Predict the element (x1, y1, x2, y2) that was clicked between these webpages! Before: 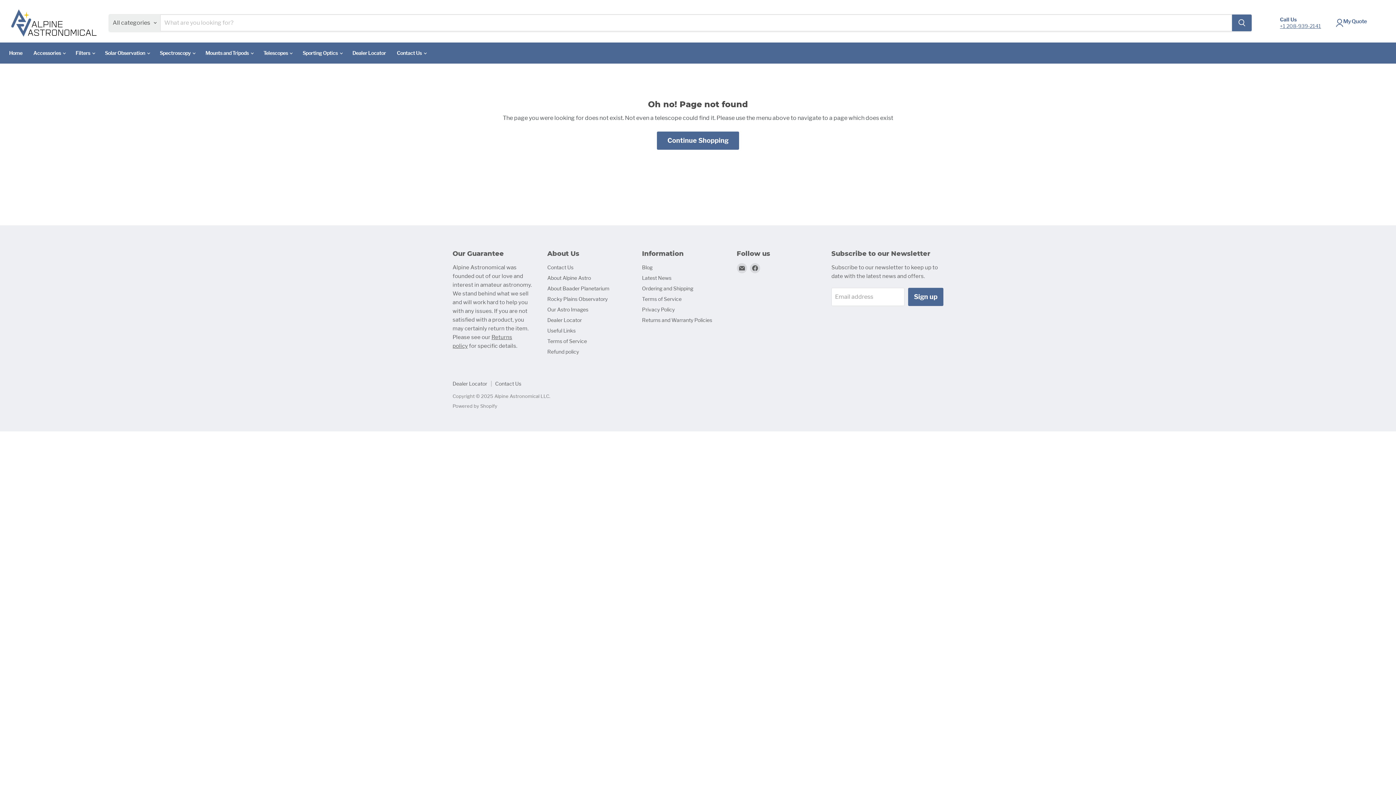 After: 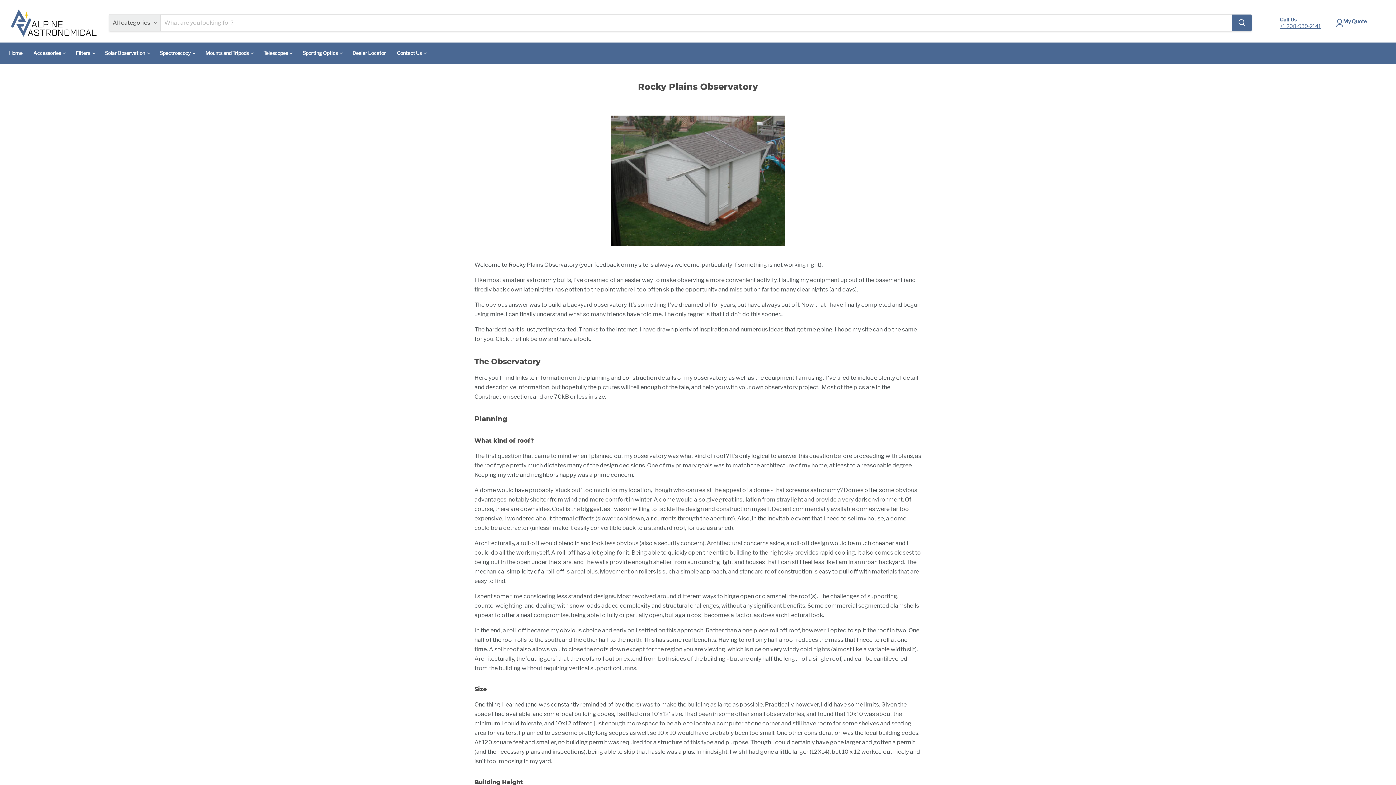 Action: label: Rocky Plains Observatory bbox: (547, 295, 607, 302)